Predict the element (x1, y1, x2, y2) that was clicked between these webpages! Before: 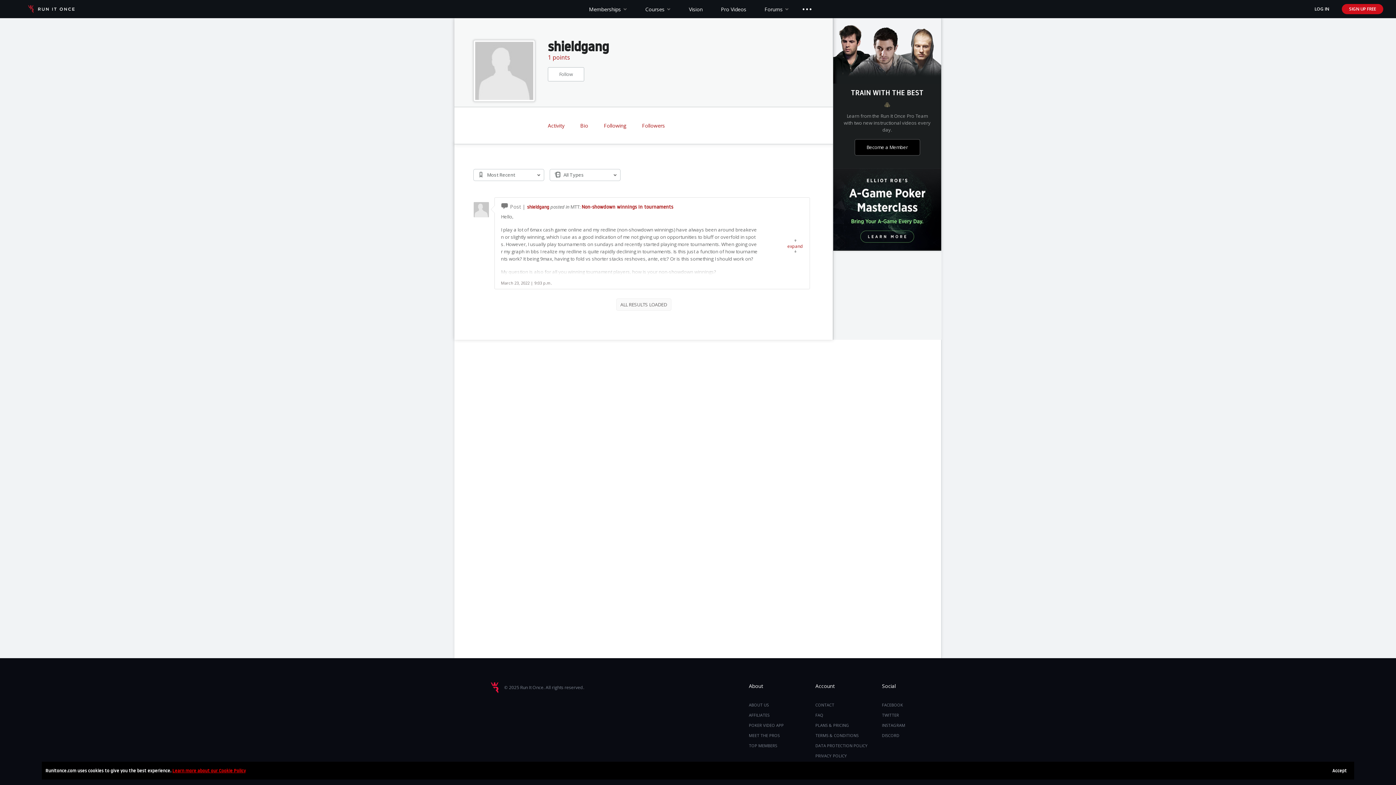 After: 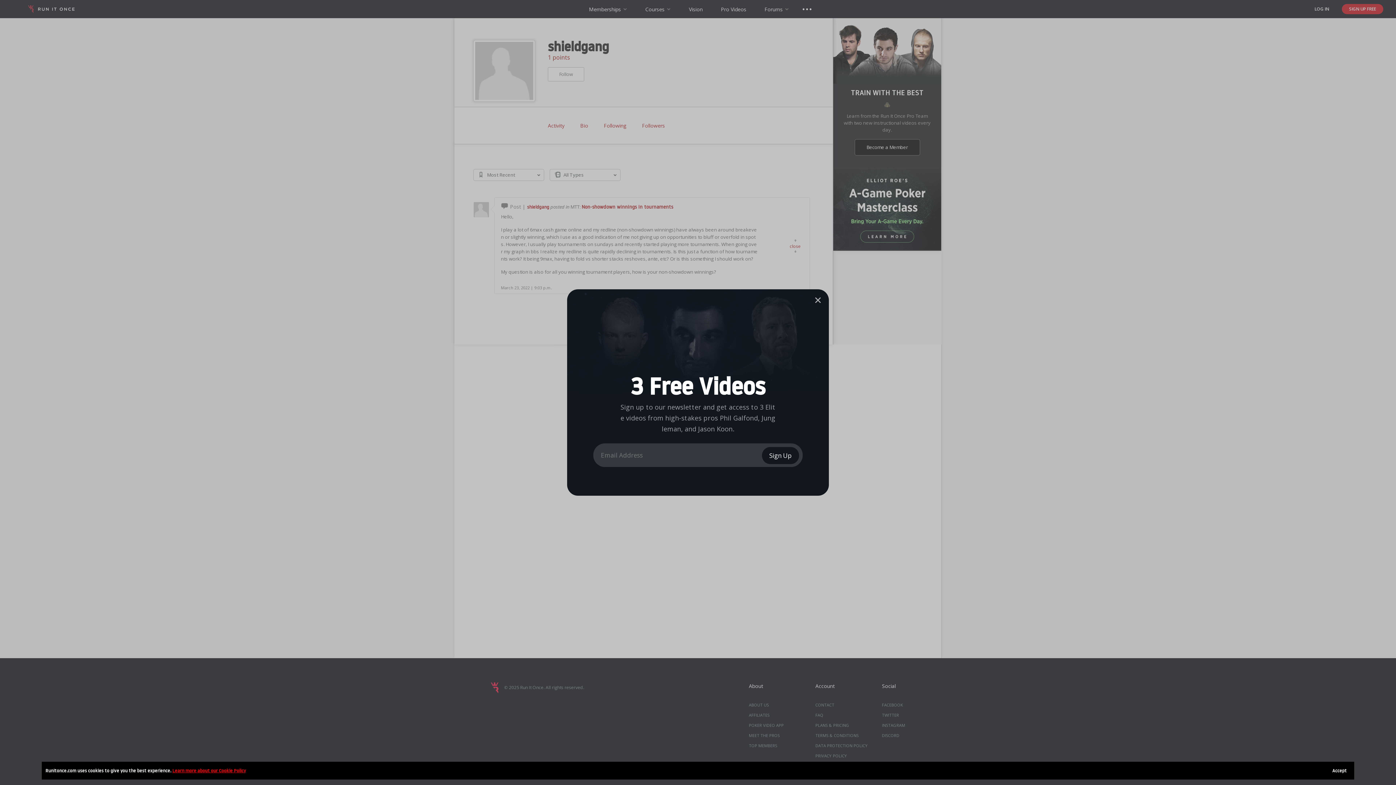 Action: bbox: (787, 239, 803, 253) label: expand